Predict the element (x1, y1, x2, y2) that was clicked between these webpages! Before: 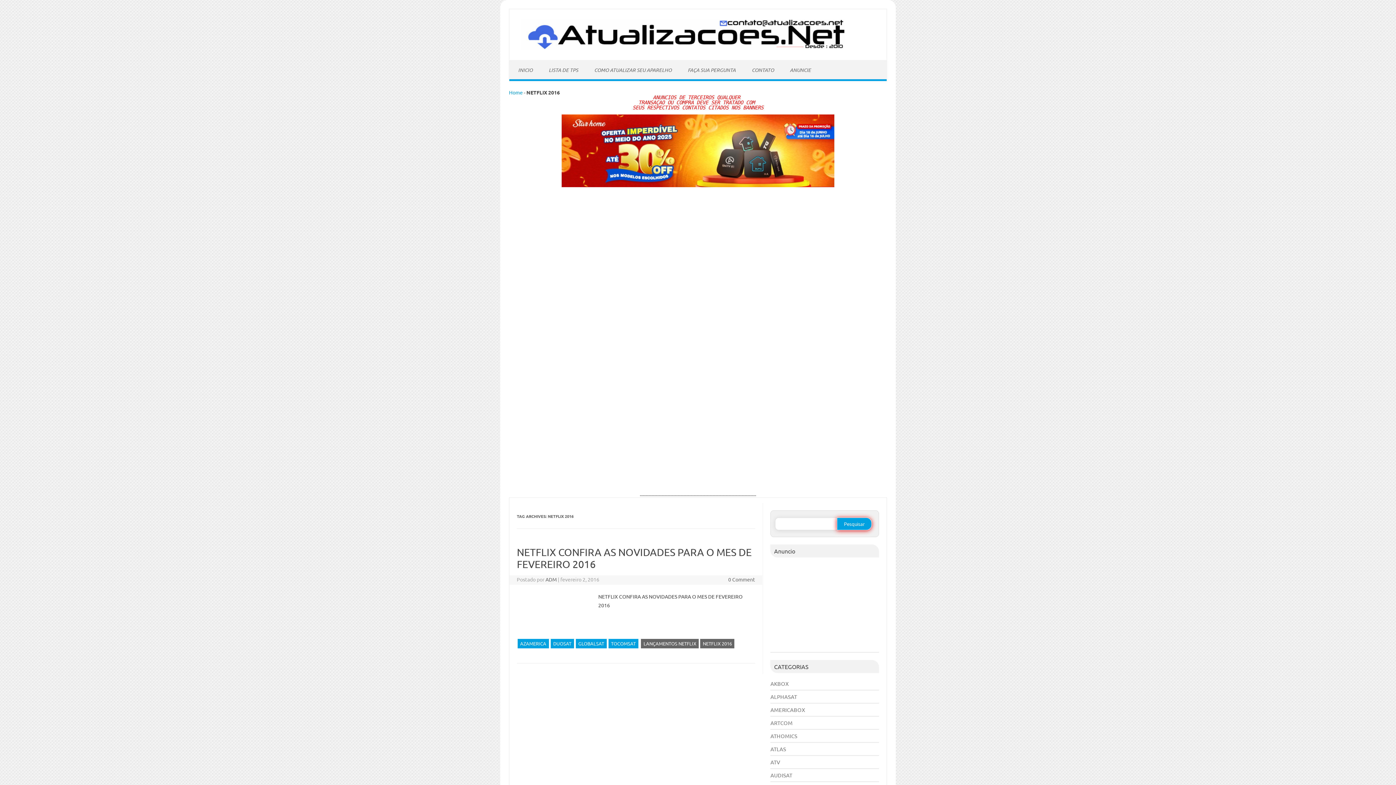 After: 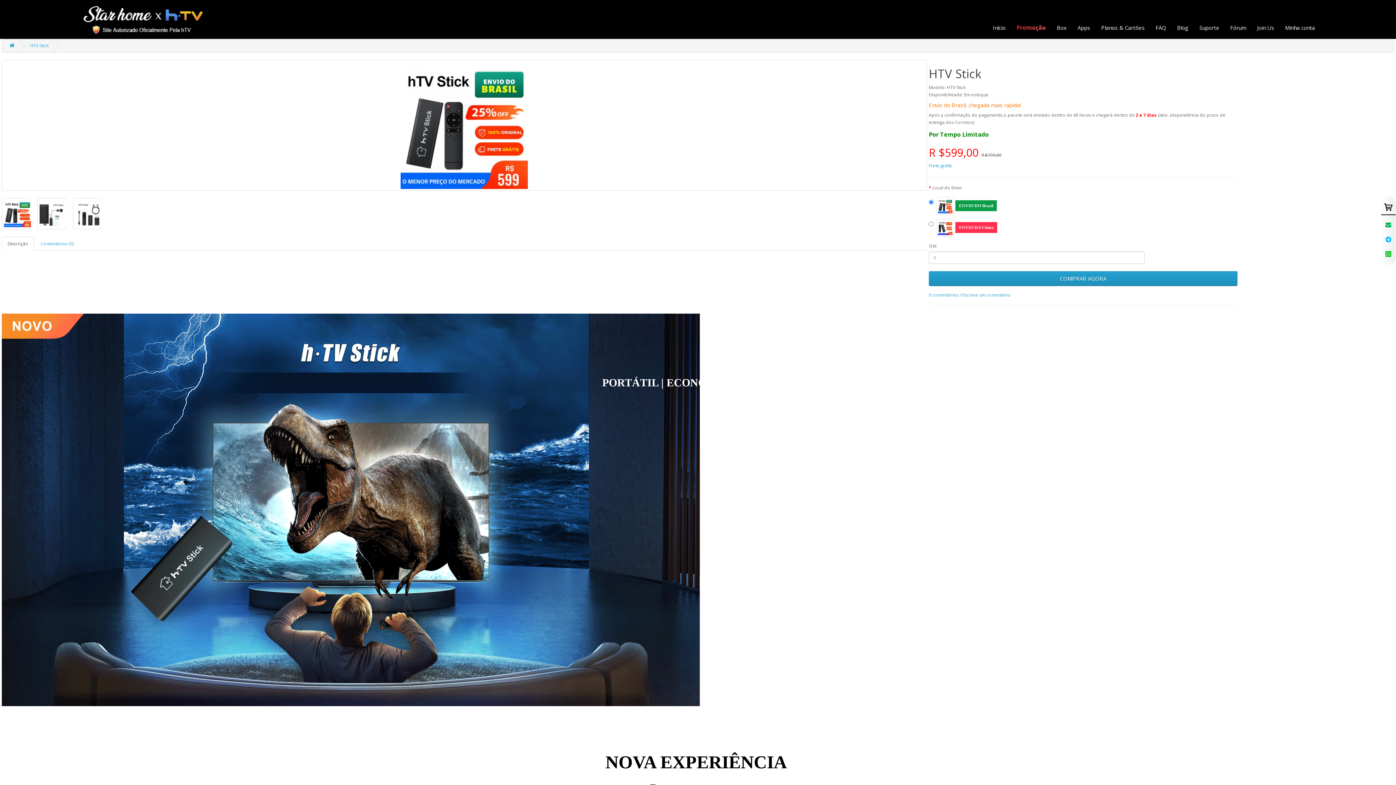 Action: bbox: (774, 634, 875, 641)